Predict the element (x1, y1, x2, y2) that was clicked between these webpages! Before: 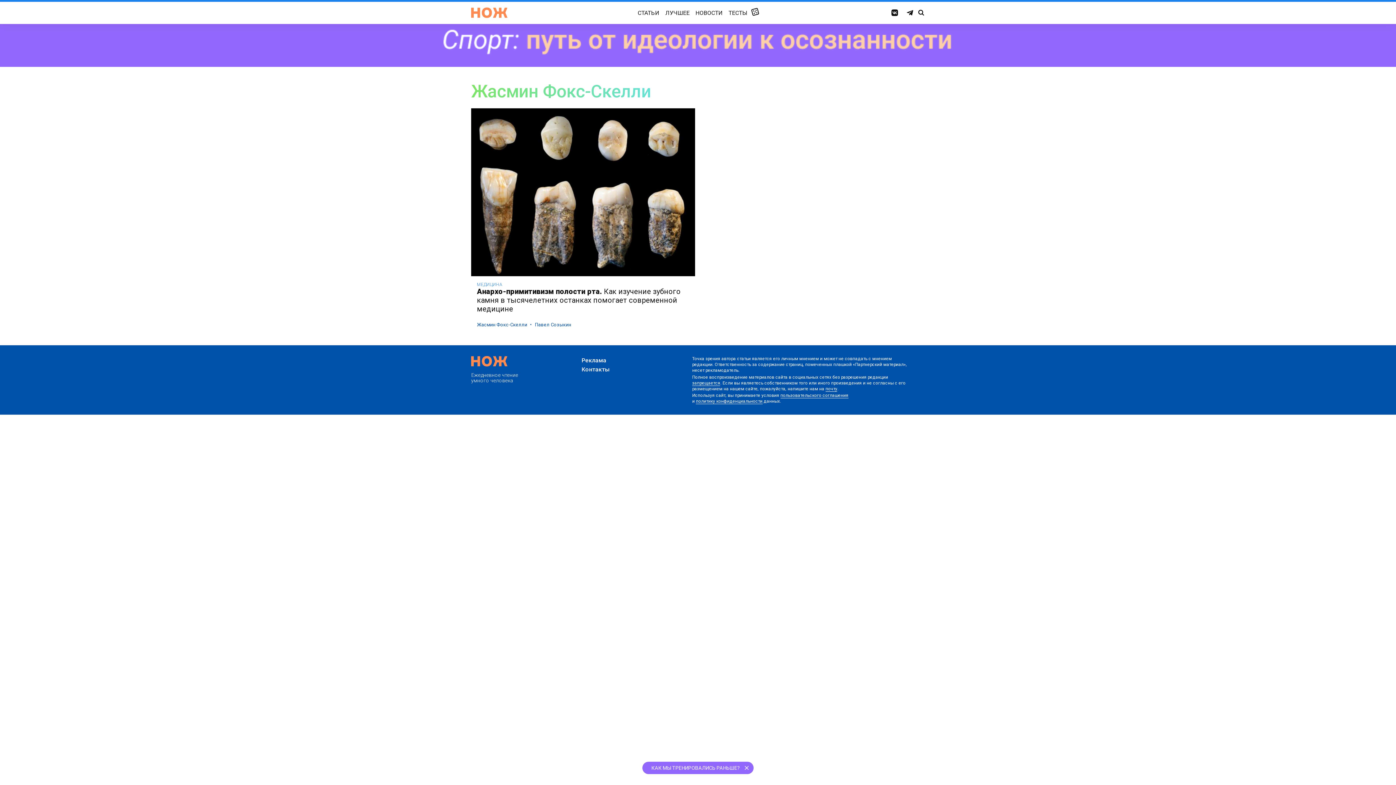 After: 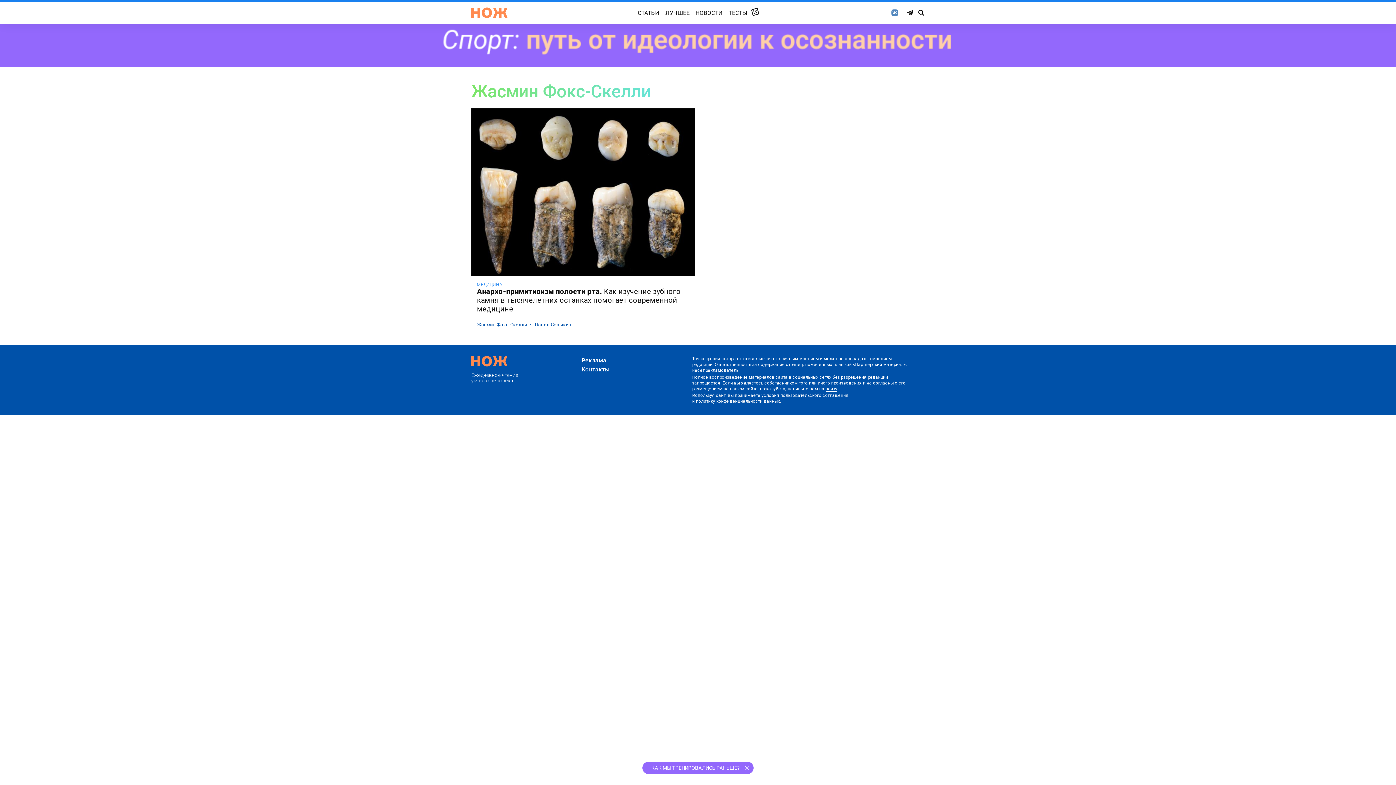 Action: bbox: (891, 9, 898, 16)